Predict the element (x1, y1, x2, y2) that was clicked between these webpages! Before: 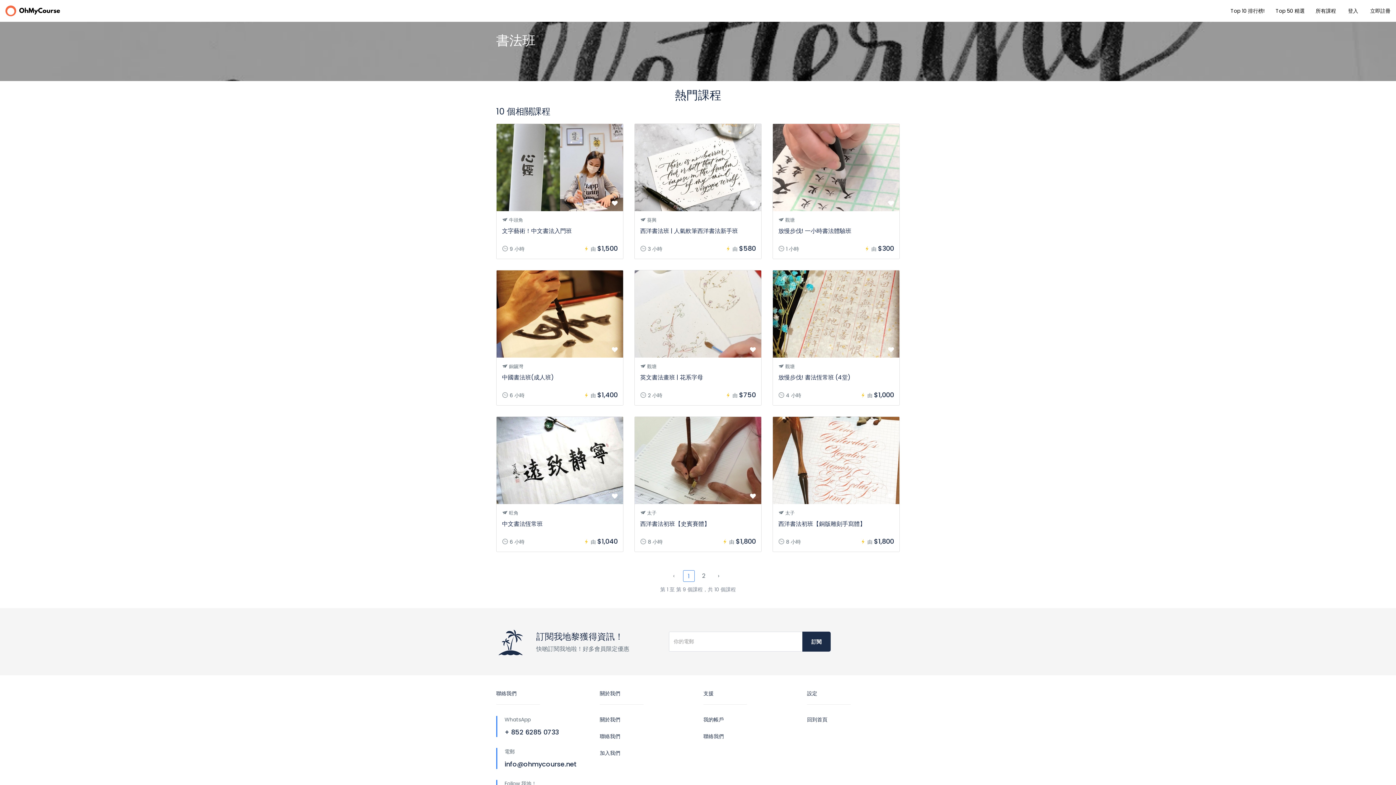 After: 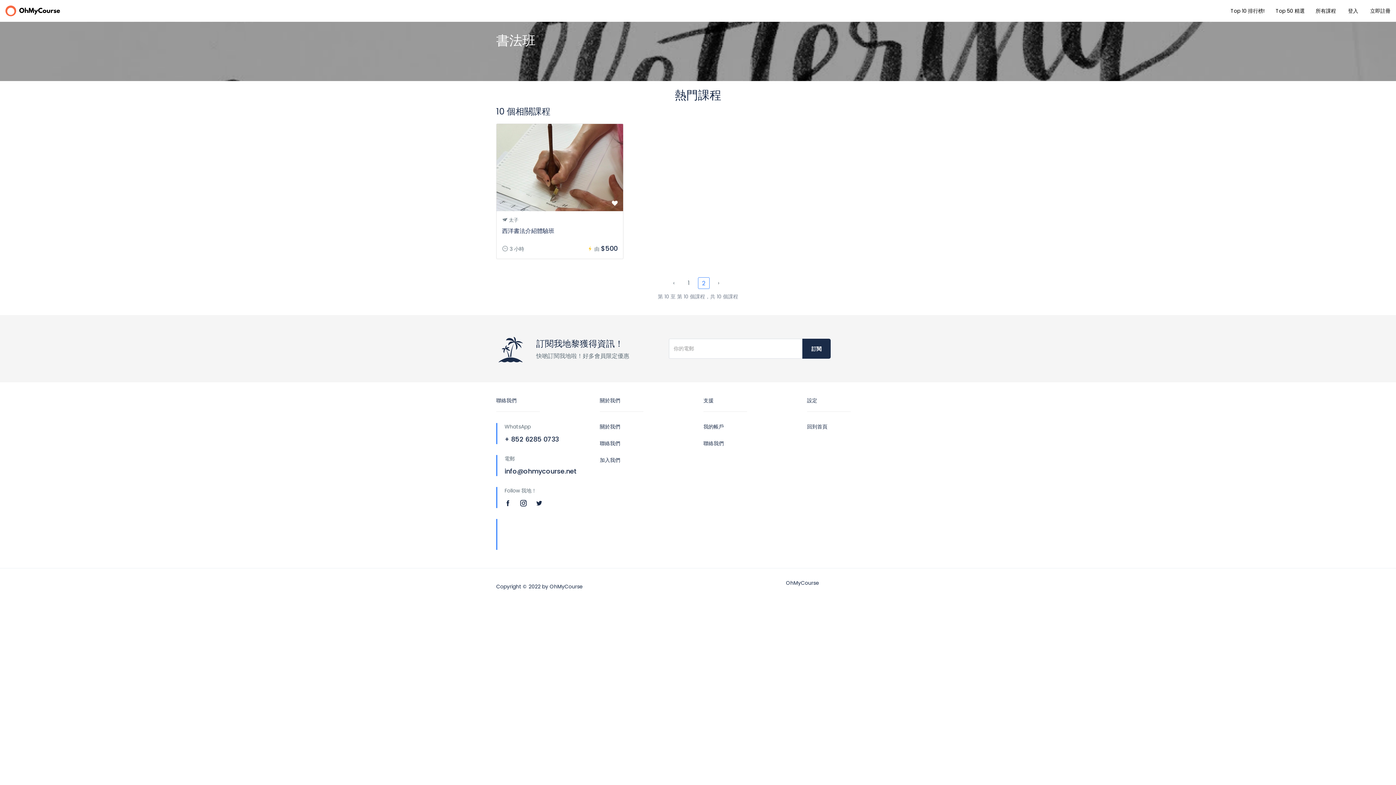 Action: bbox: (698, 570, 709, 582) label: 2